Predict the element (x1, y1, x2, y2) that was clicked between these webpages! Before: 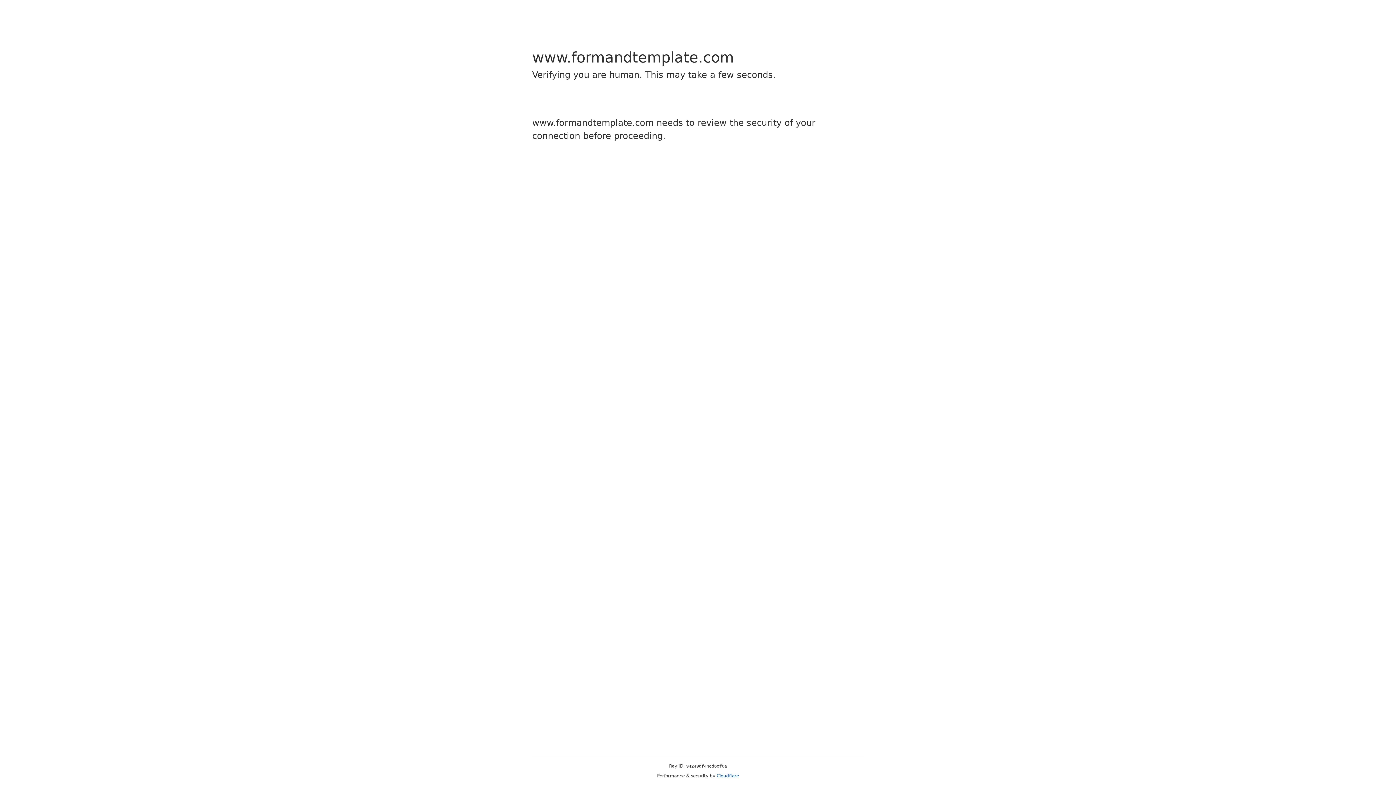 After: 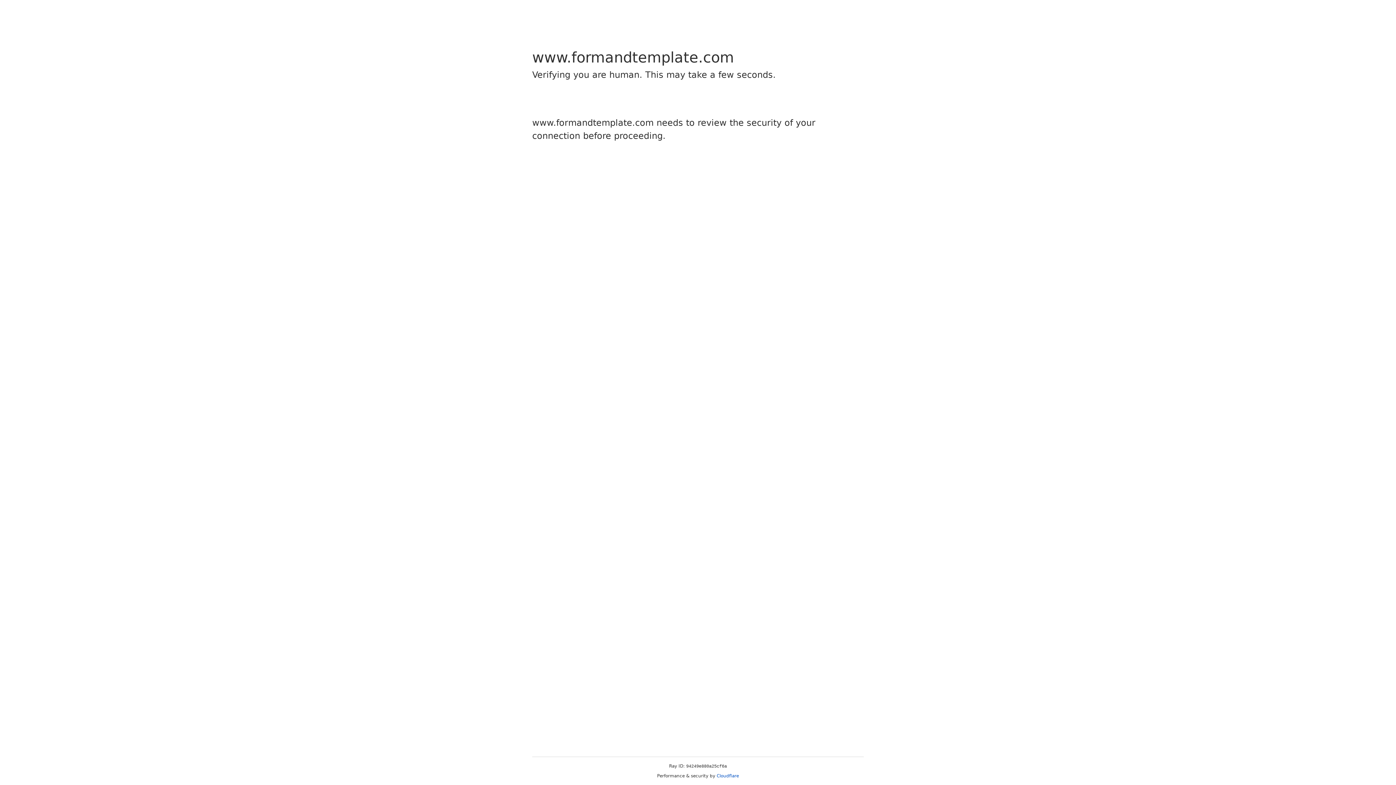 Action: label: Cloudflare bbox: (716, 773, 739, 778)